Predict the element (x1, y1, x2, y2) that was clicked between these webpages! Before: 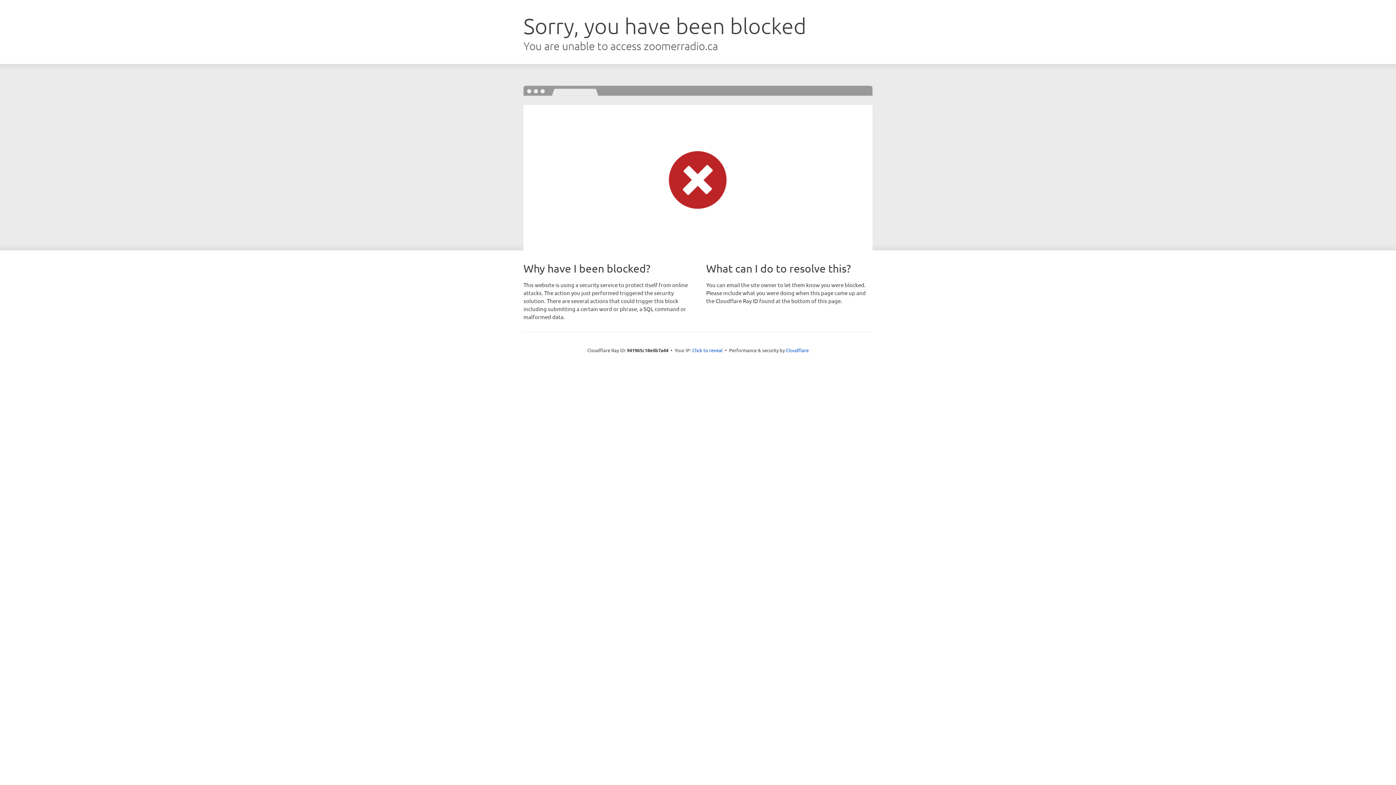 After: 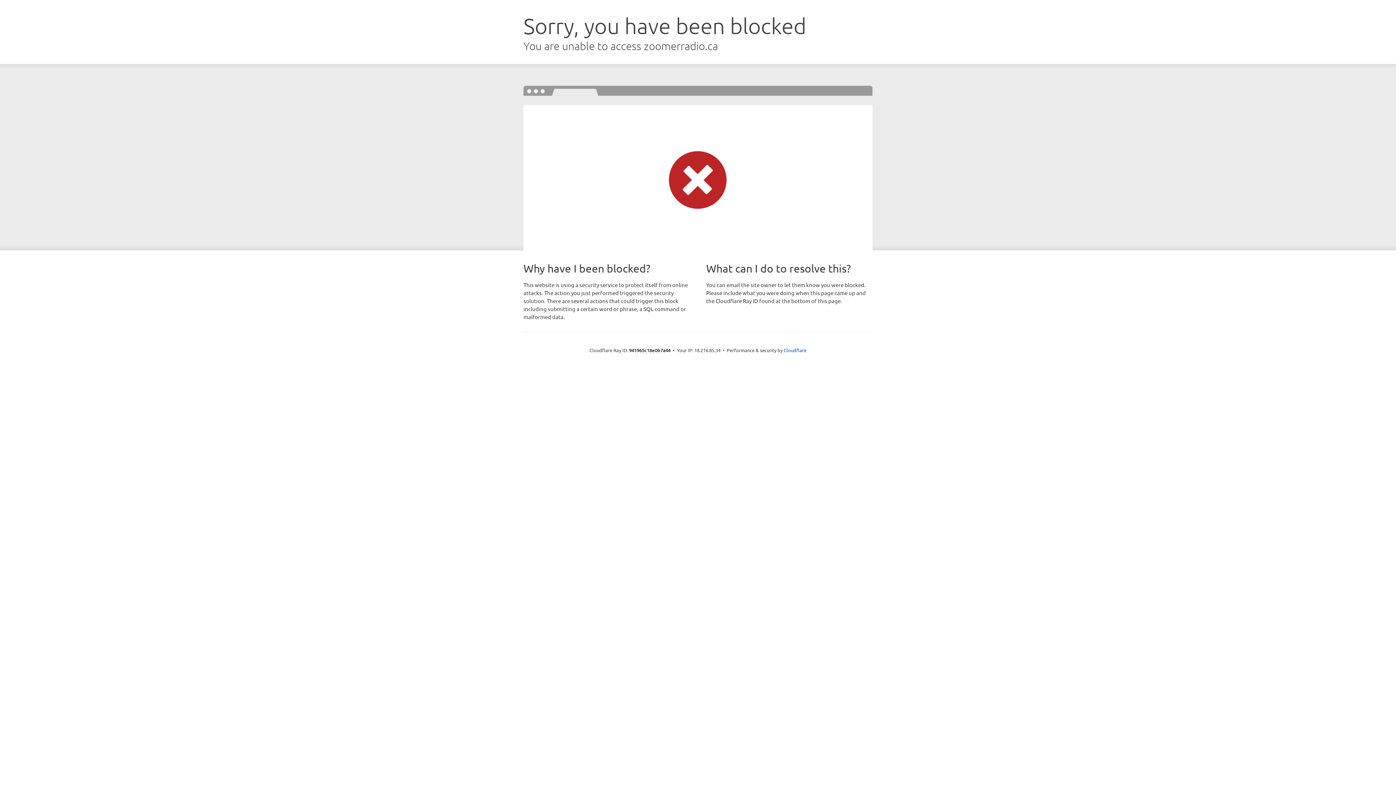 Action: bbox: (692, 346, 722, 353) label: Click to reveal